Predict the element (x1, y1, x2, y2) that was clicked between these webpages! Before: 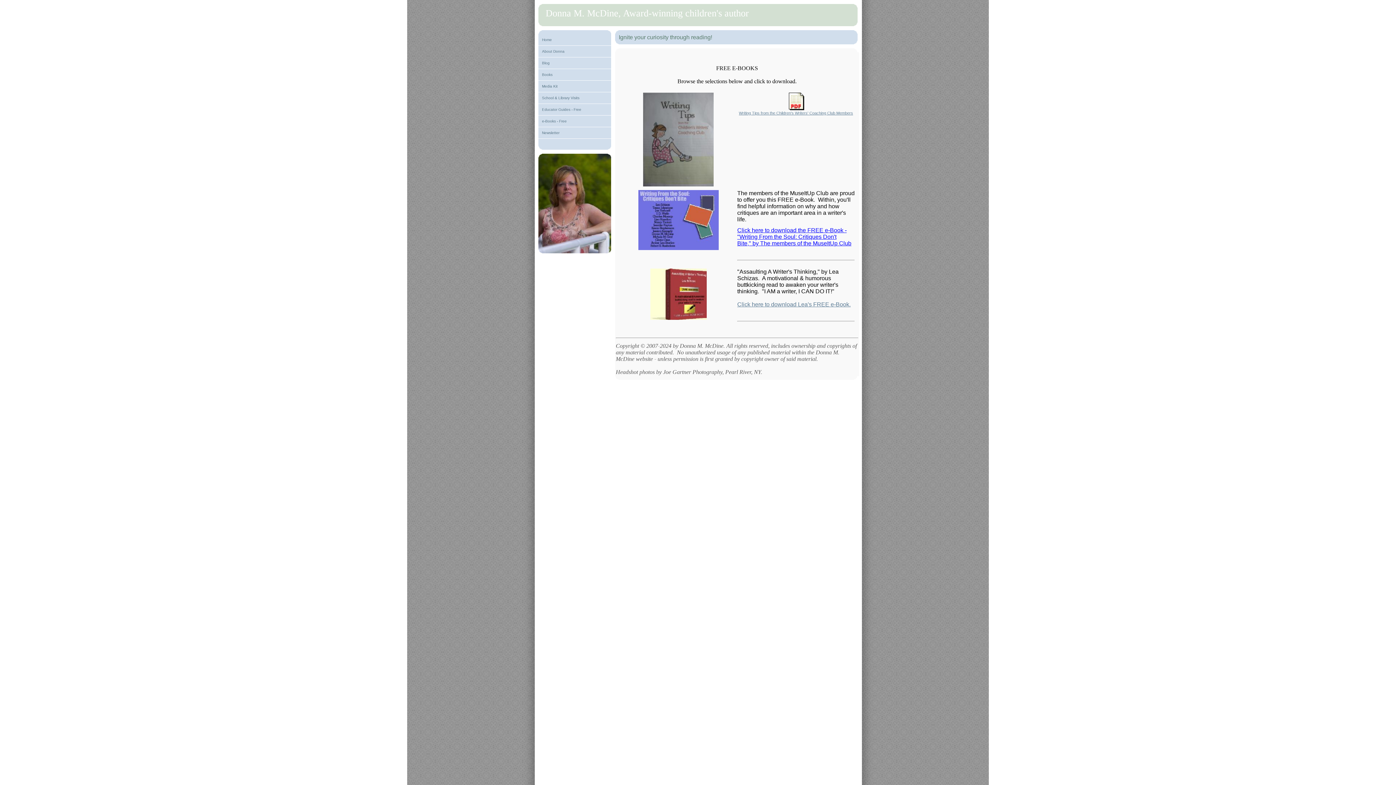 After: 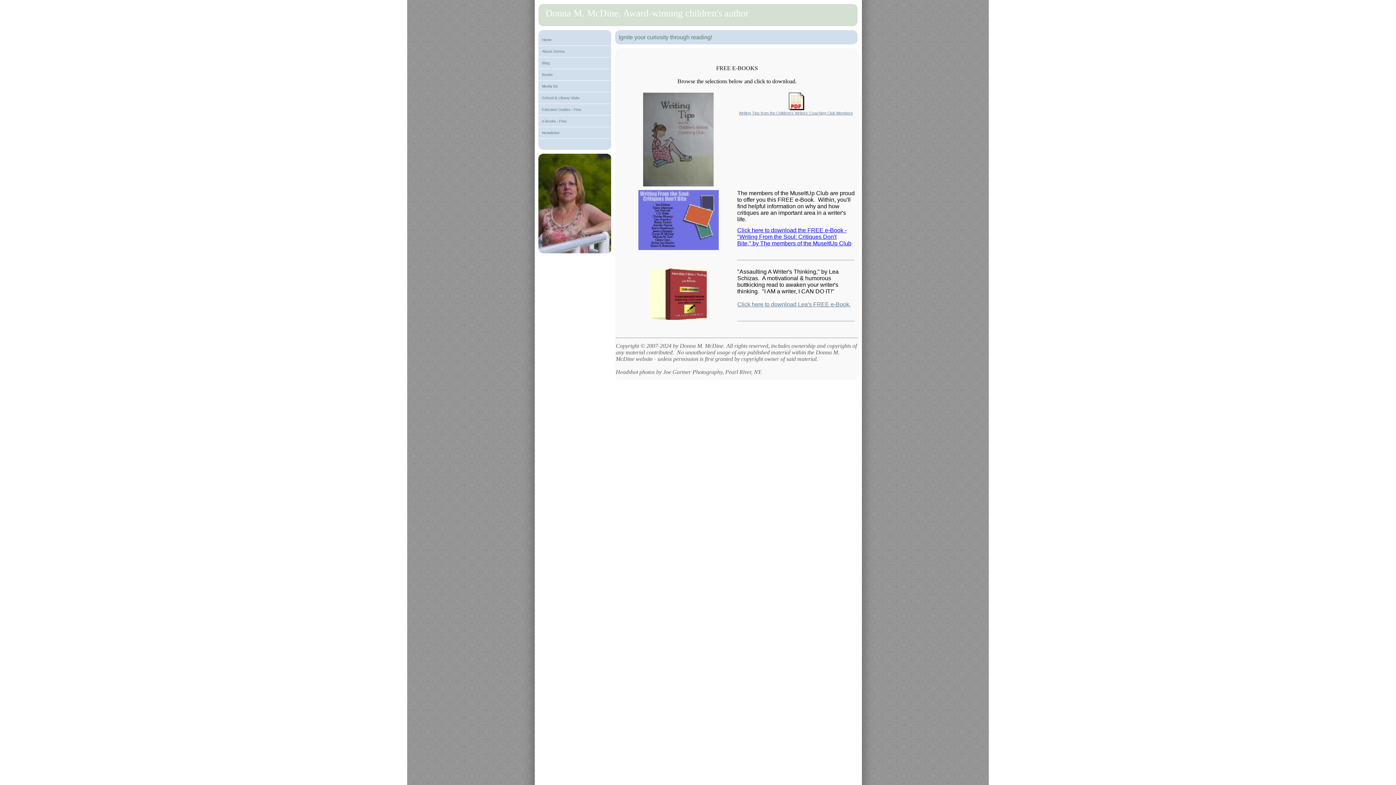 Action: bbox: (787, 107, 805, 111)